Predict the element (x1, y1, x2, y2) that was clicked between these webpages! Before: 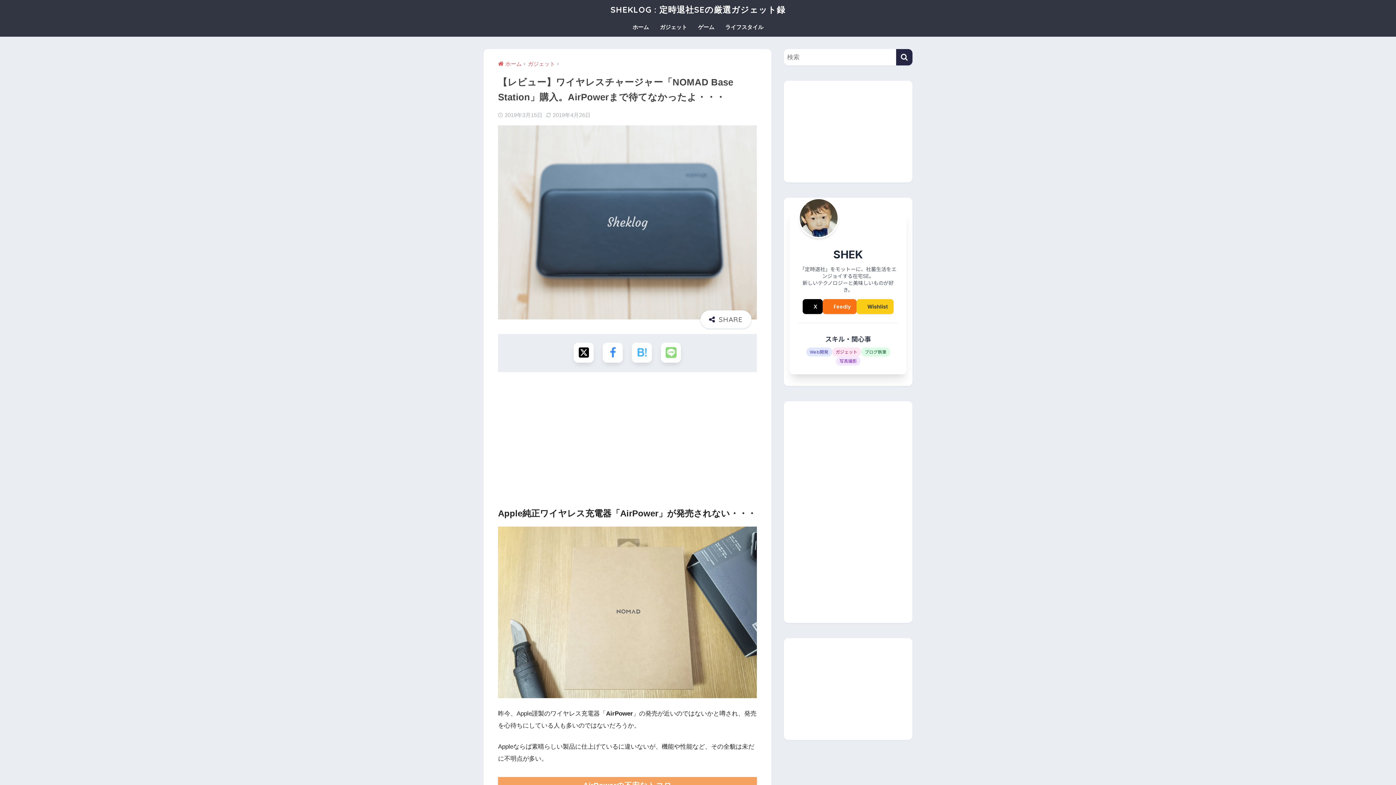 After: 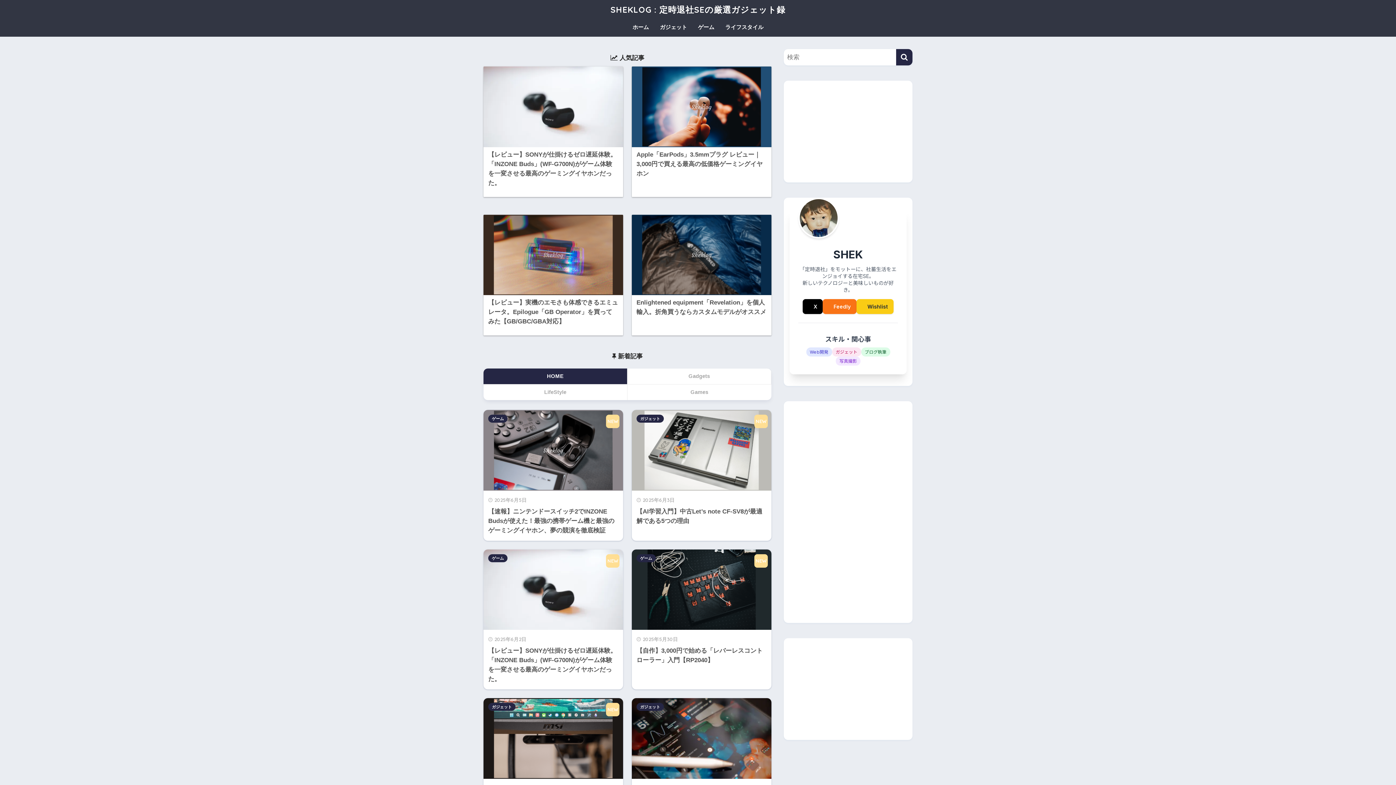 Action: bbox: (610, 4, 785, 14) label: SHEKLOG : 定時退社SEの厳選ガジェット録